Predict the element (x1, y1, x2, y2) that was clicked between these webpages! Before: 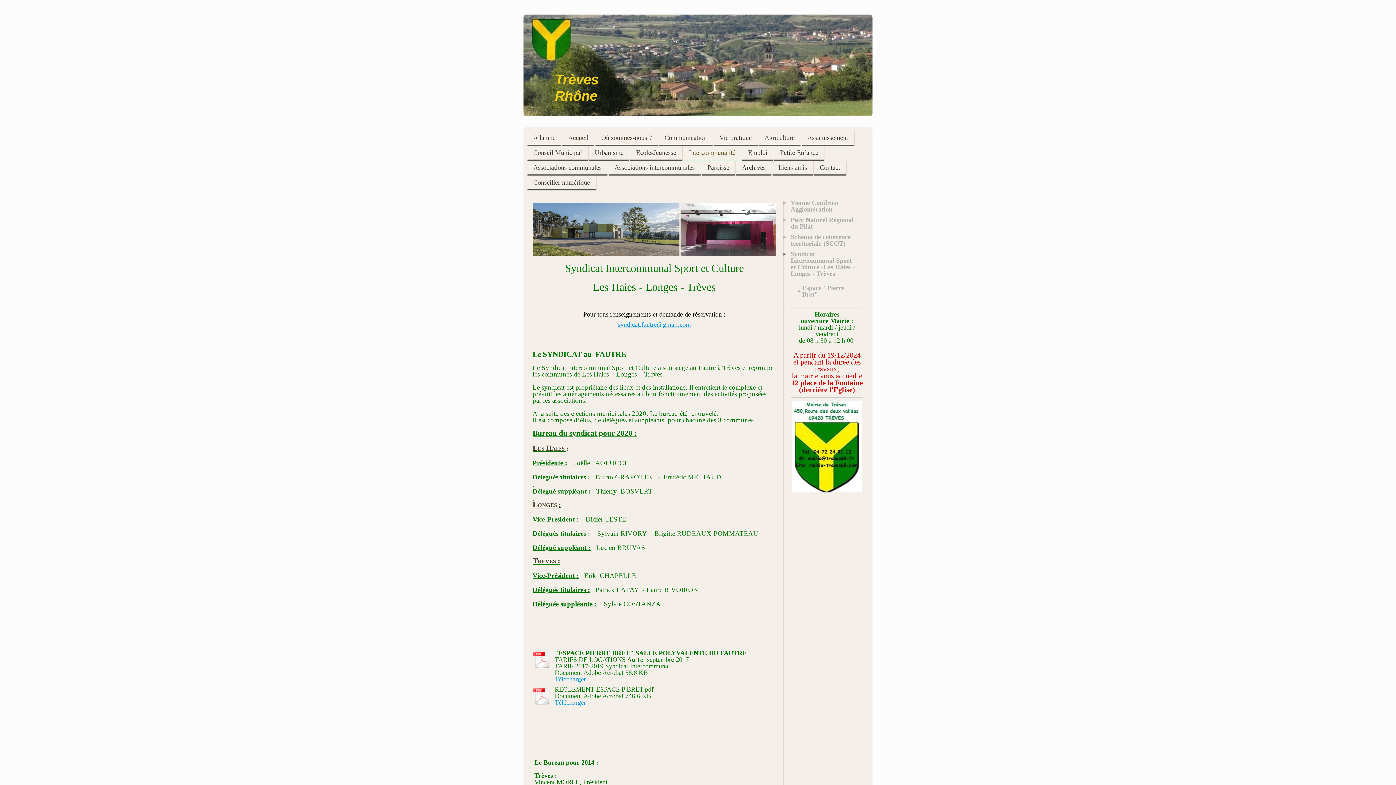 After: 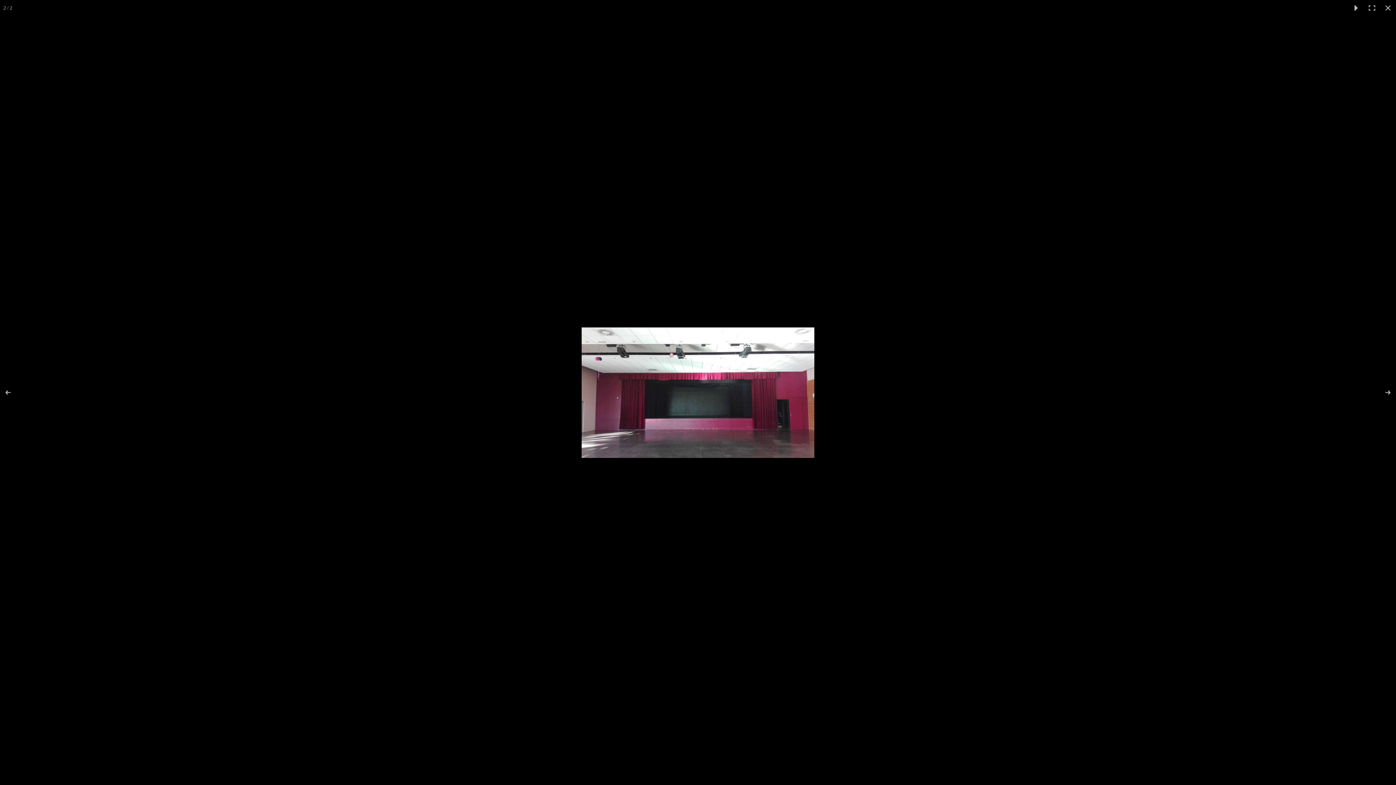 Action: bbox: (680, 203, 776, 256)